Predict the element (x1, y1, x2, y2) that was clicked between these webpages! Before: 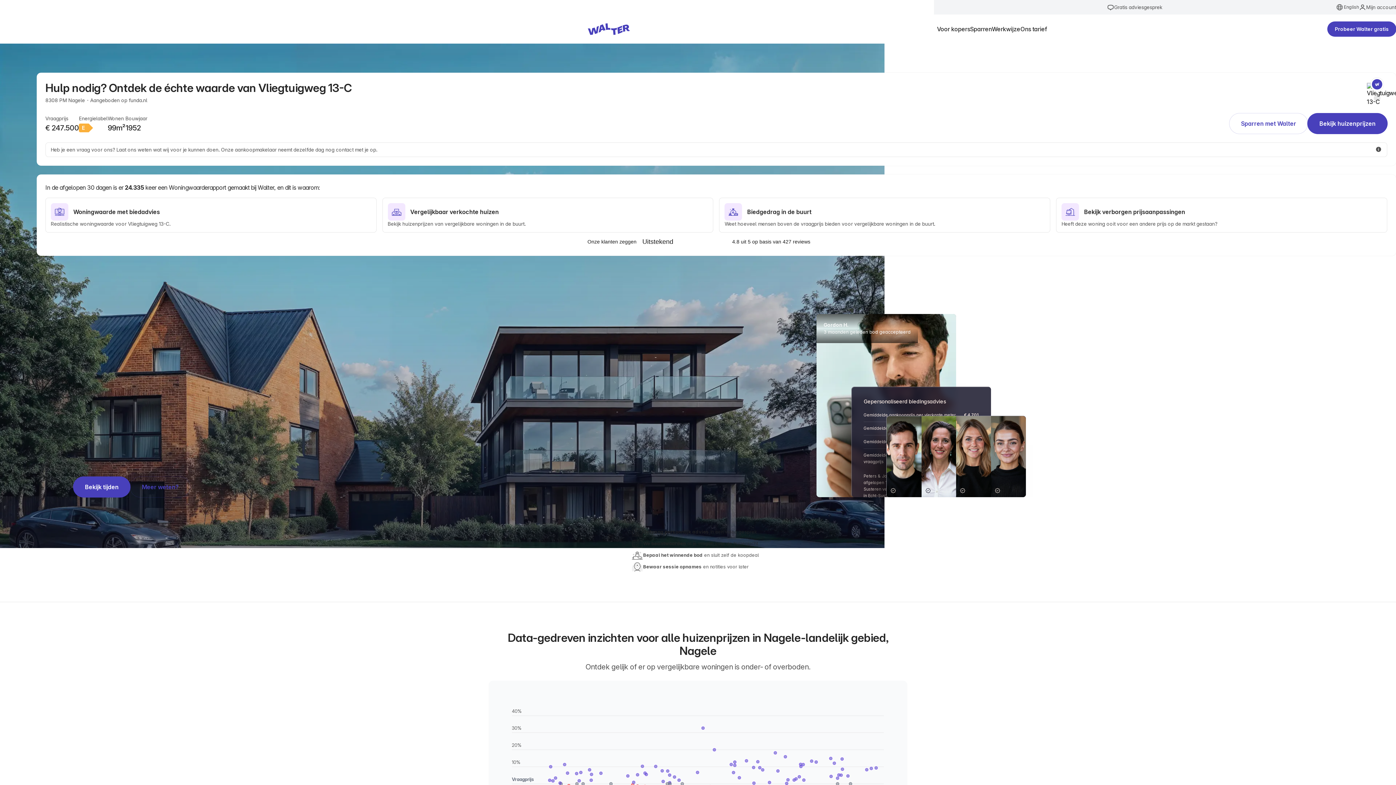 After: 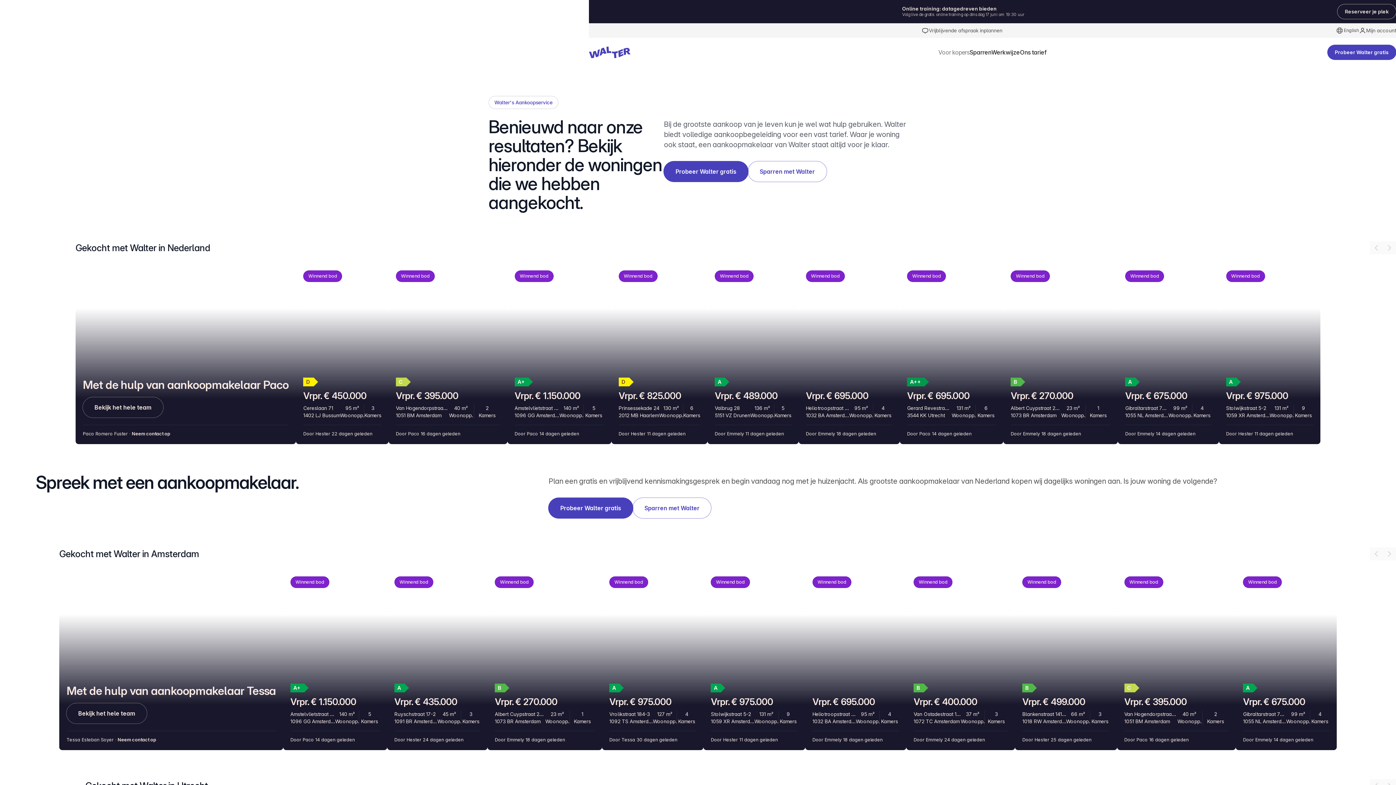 Action: label: Voor kopers bbox: (937, 24, 970, 33)